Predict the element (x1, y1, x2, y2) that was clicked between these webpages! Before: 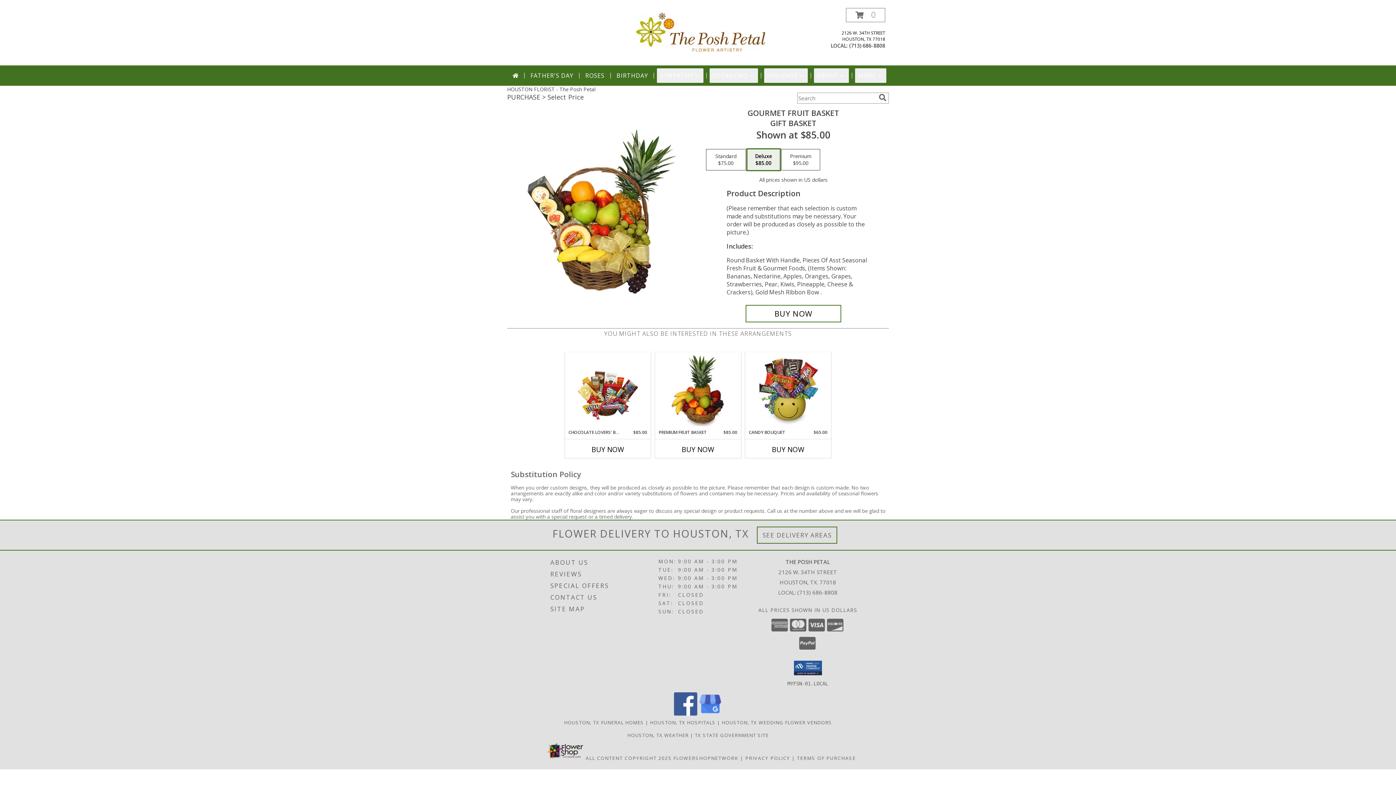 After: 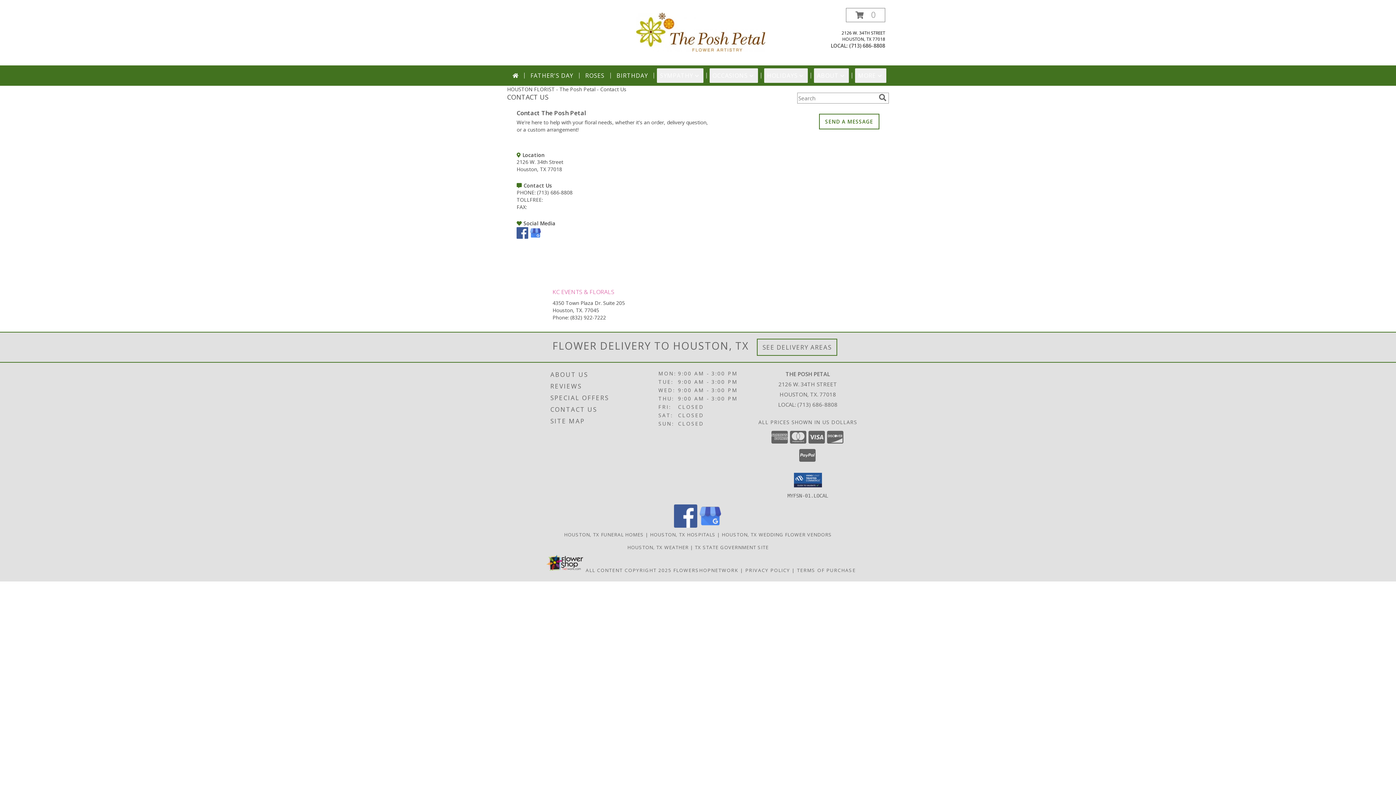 Action: label: CONTACT US bbox: (550, 591, 656, 603)